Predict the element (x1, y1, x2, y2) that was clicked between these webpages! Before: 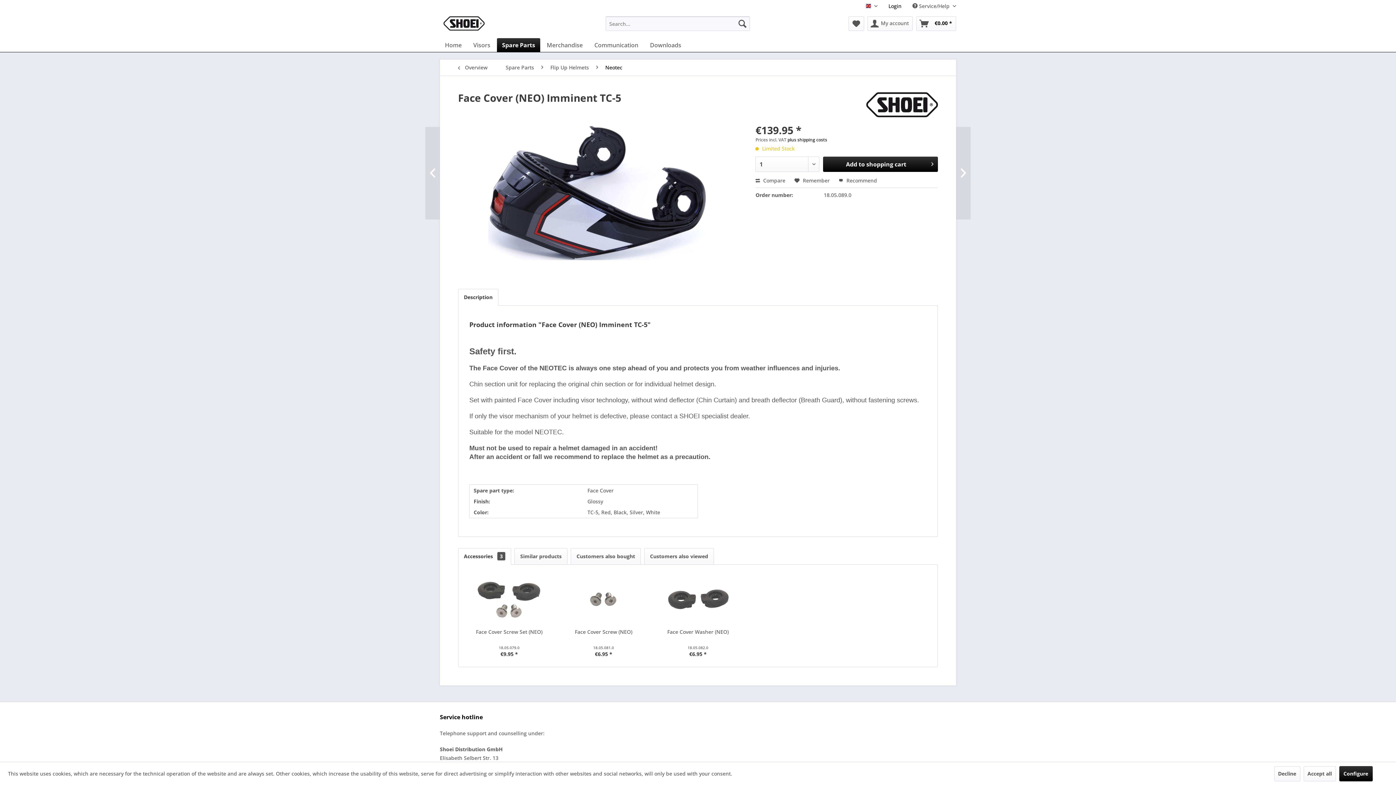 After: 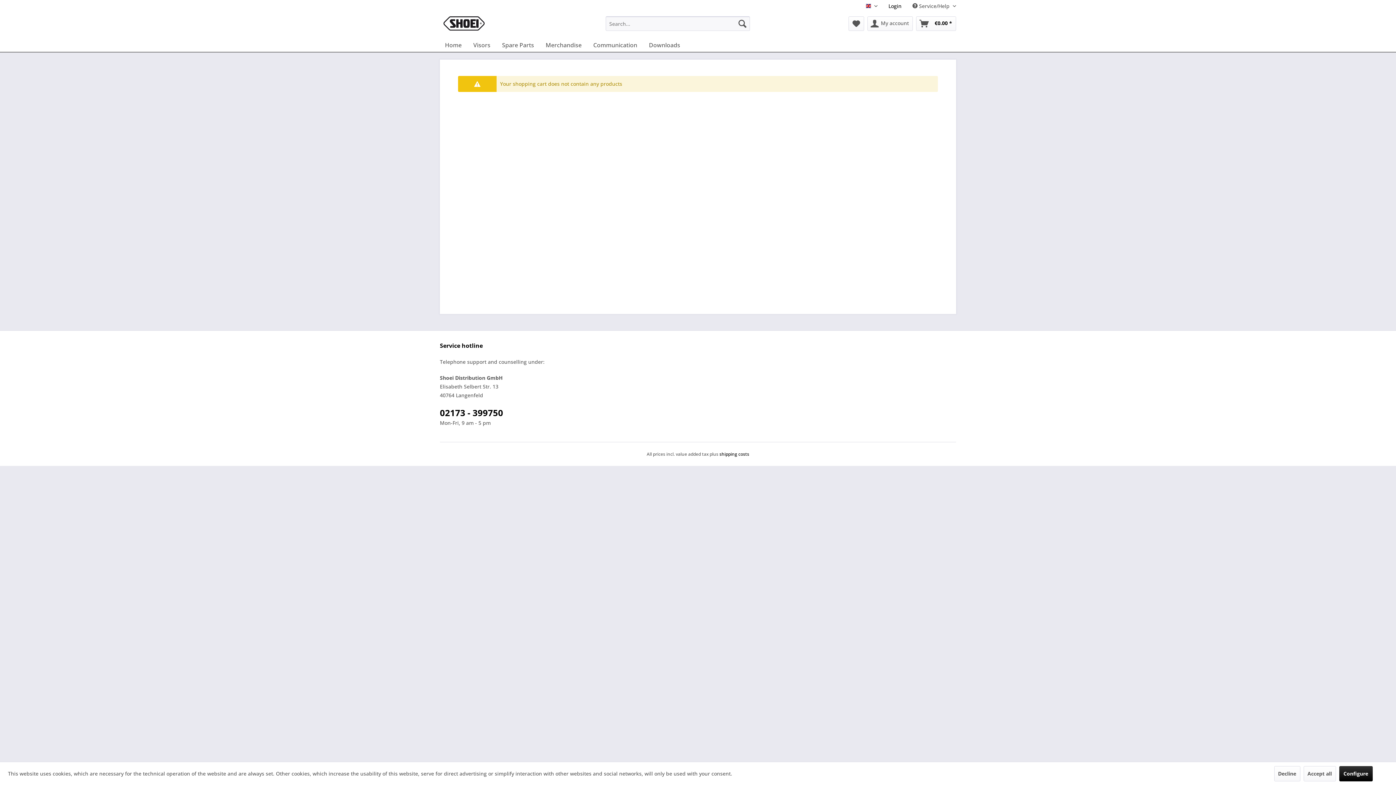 Action: bbox: (916, 16, 956, 30) label: Shopping cart